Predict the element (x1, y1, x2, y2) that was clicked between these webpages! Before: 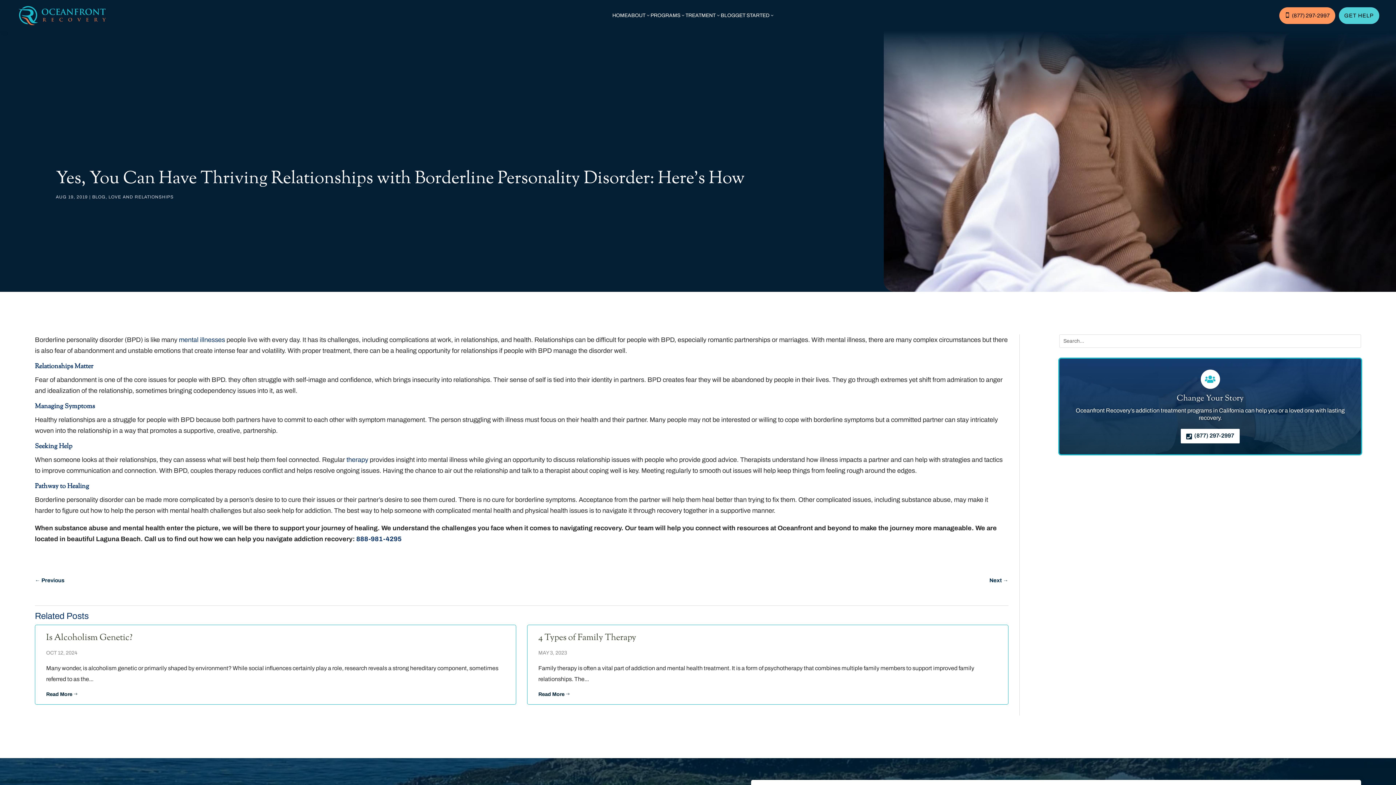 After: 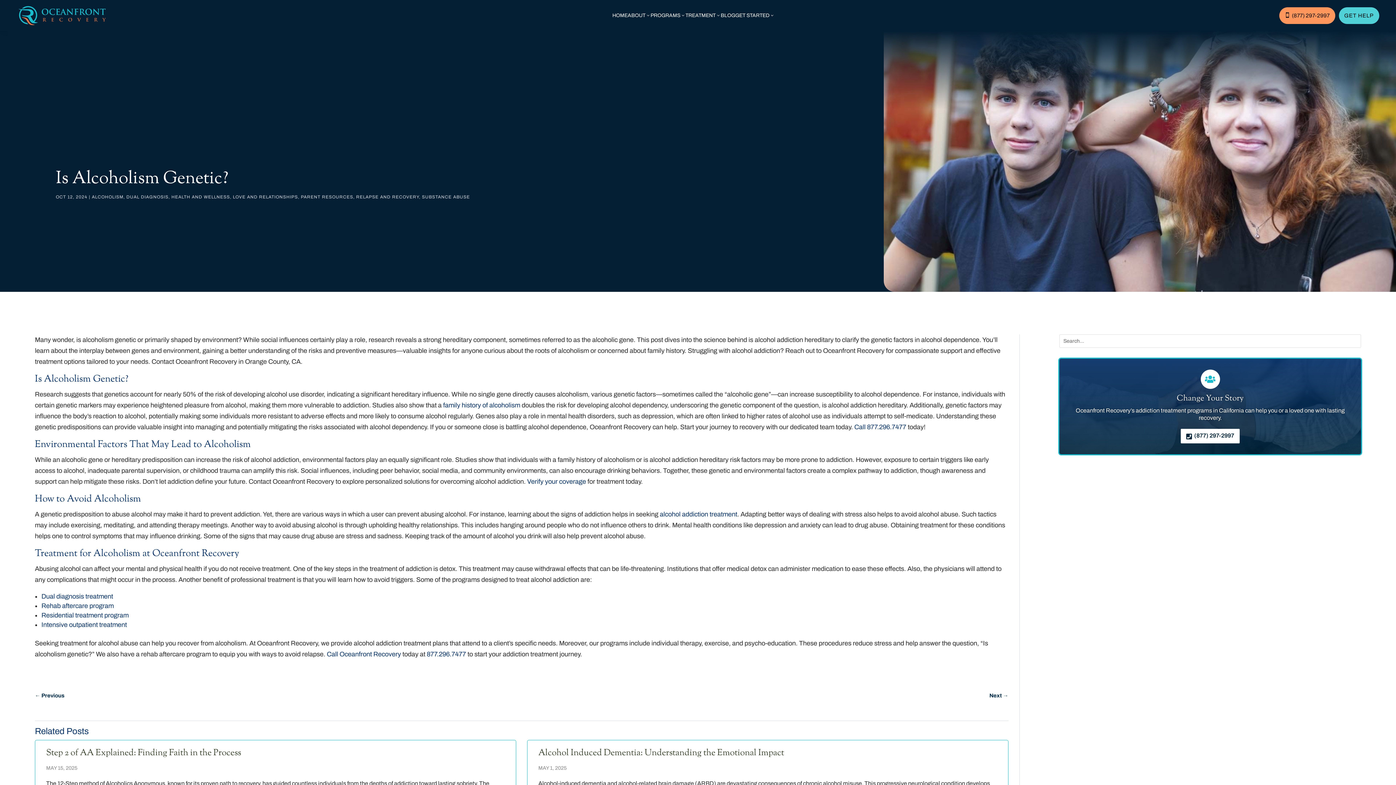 Action: label: Is Alcoholism Genetic? bbox: (46, 631, 132, 644)